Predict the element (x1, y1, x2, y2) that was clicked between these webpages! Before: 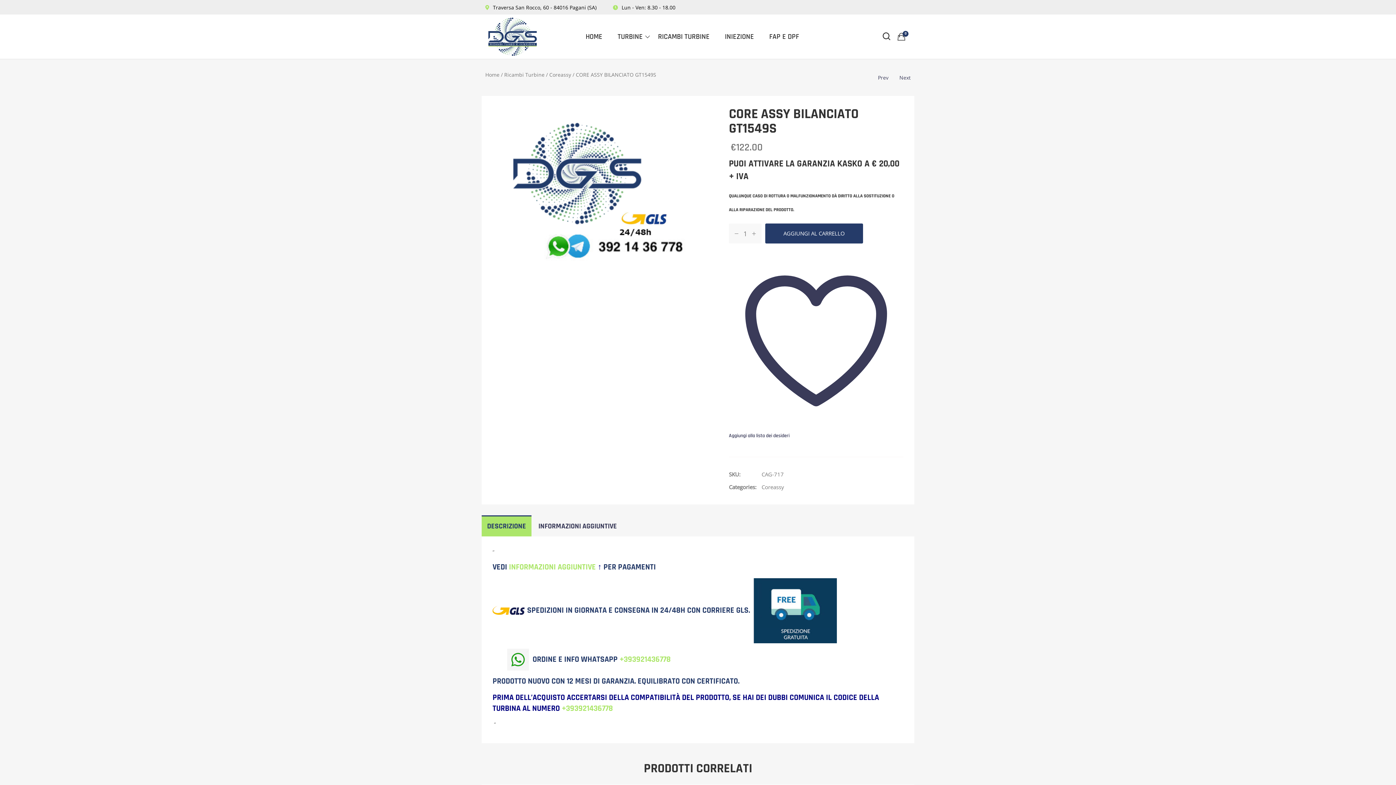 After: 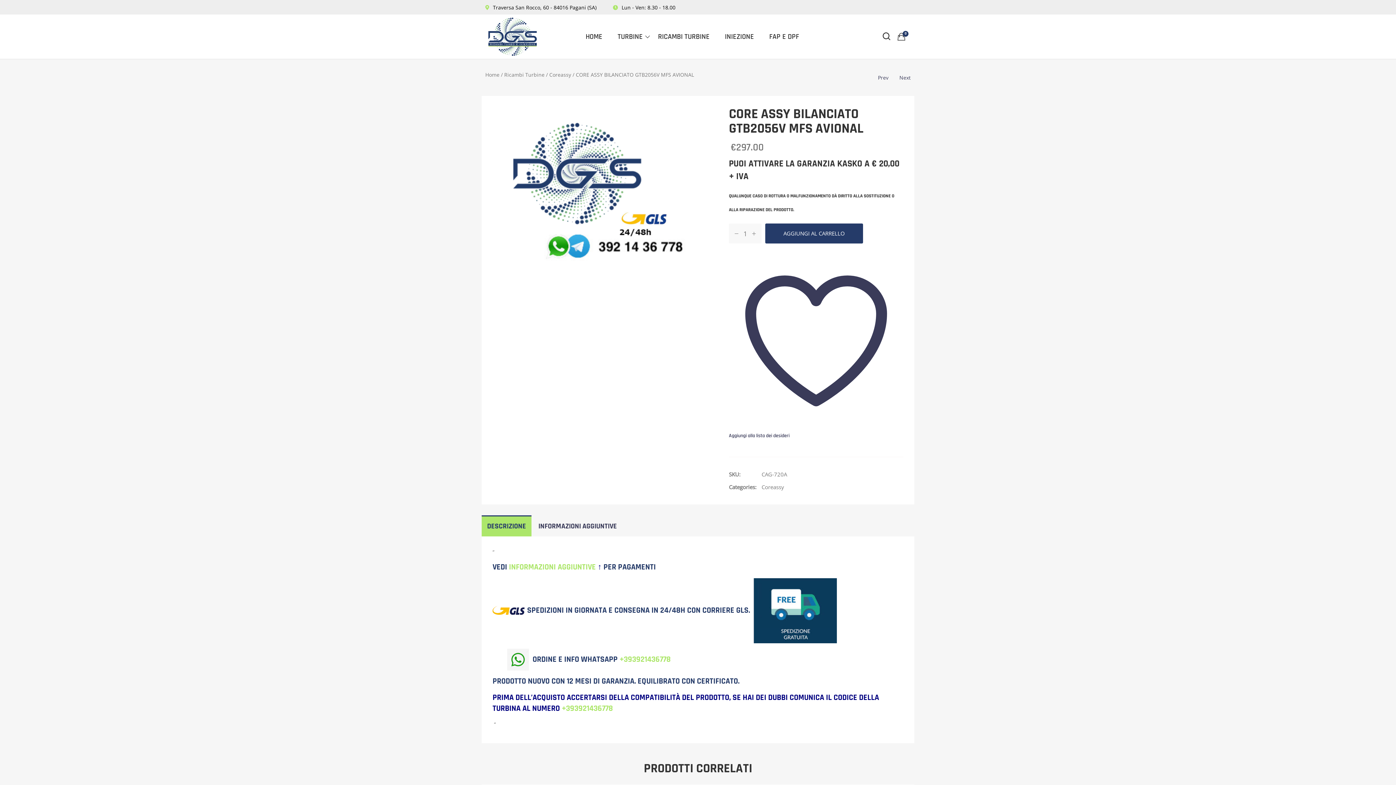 Action: label: Next bbox: (899, 74, 910, 81)